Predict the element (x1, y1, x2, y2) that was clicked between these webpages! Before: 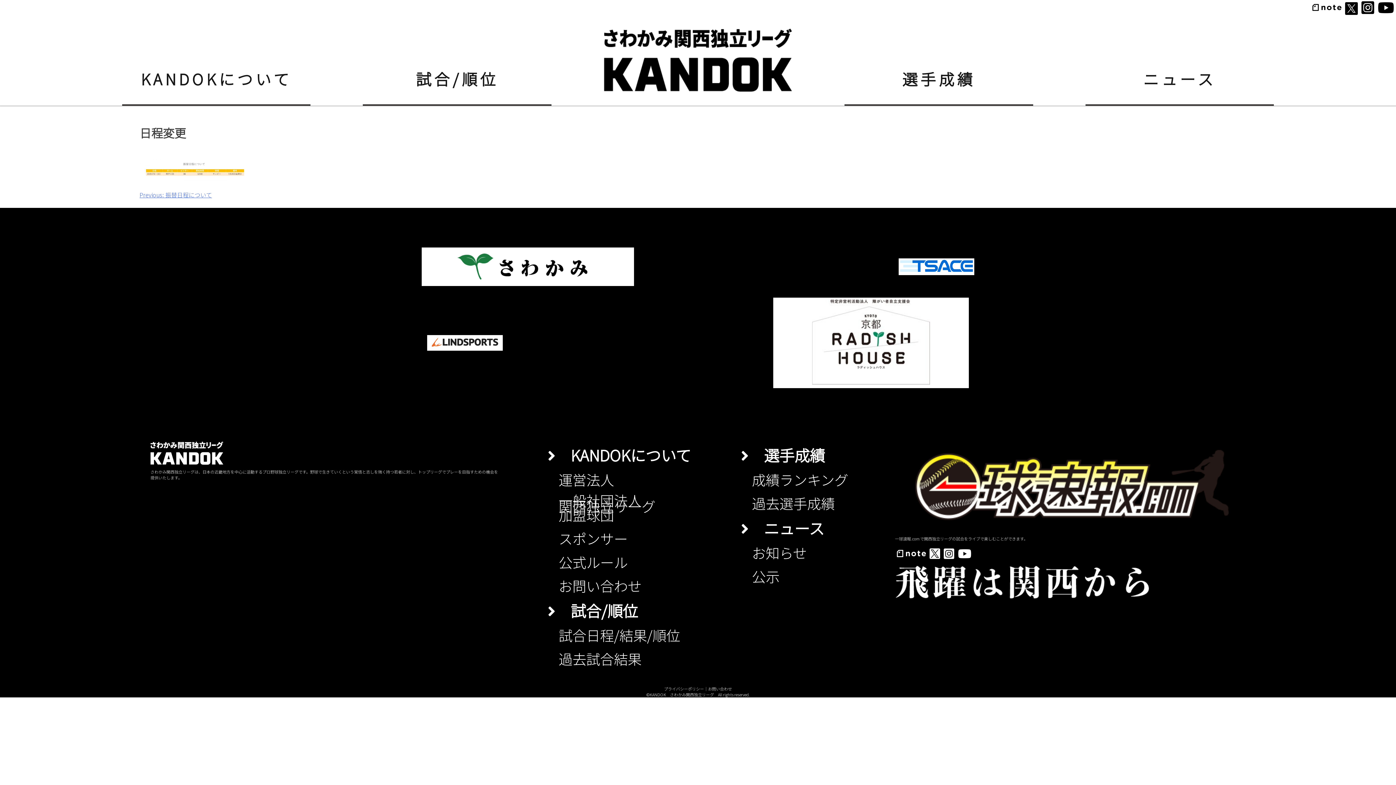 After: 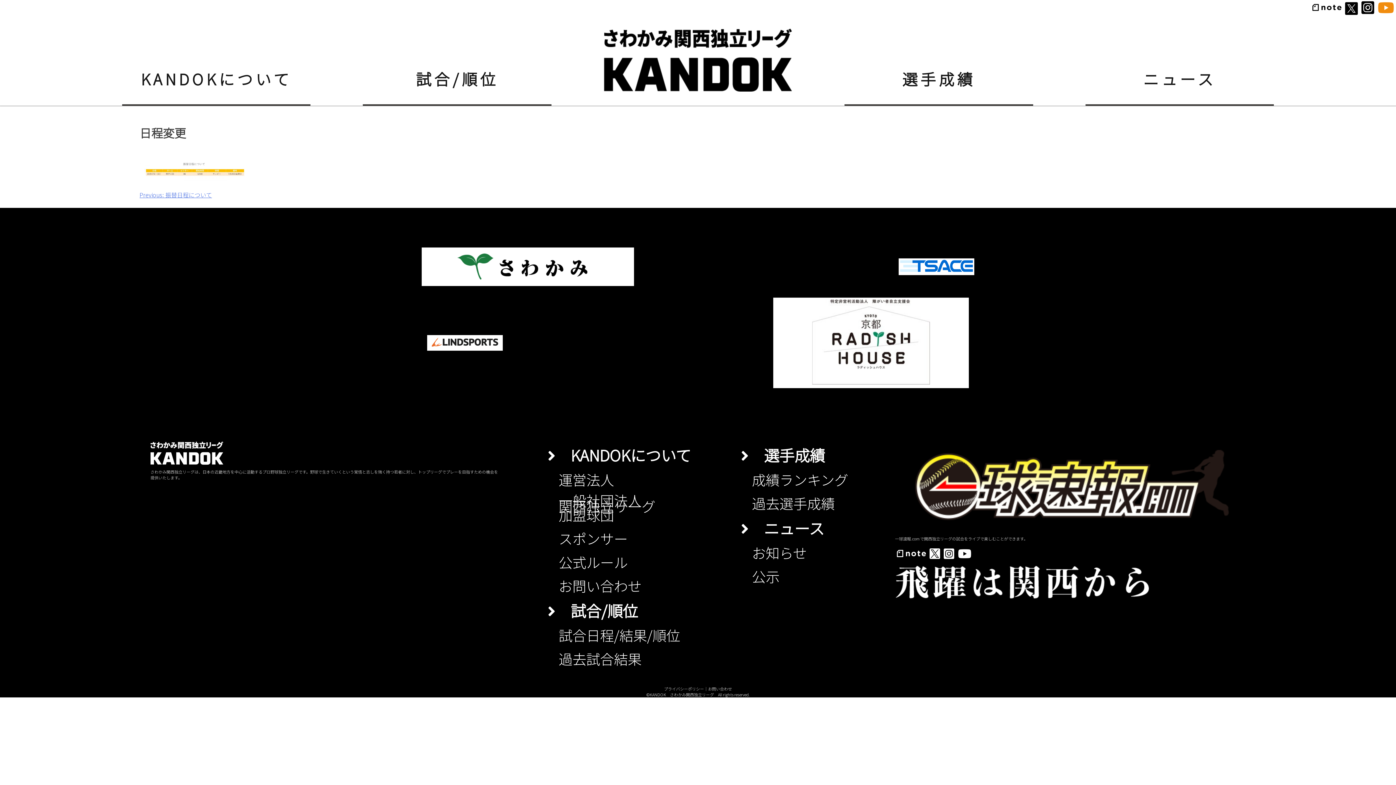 Action: bbox: (1378, 0, 1394, 14)